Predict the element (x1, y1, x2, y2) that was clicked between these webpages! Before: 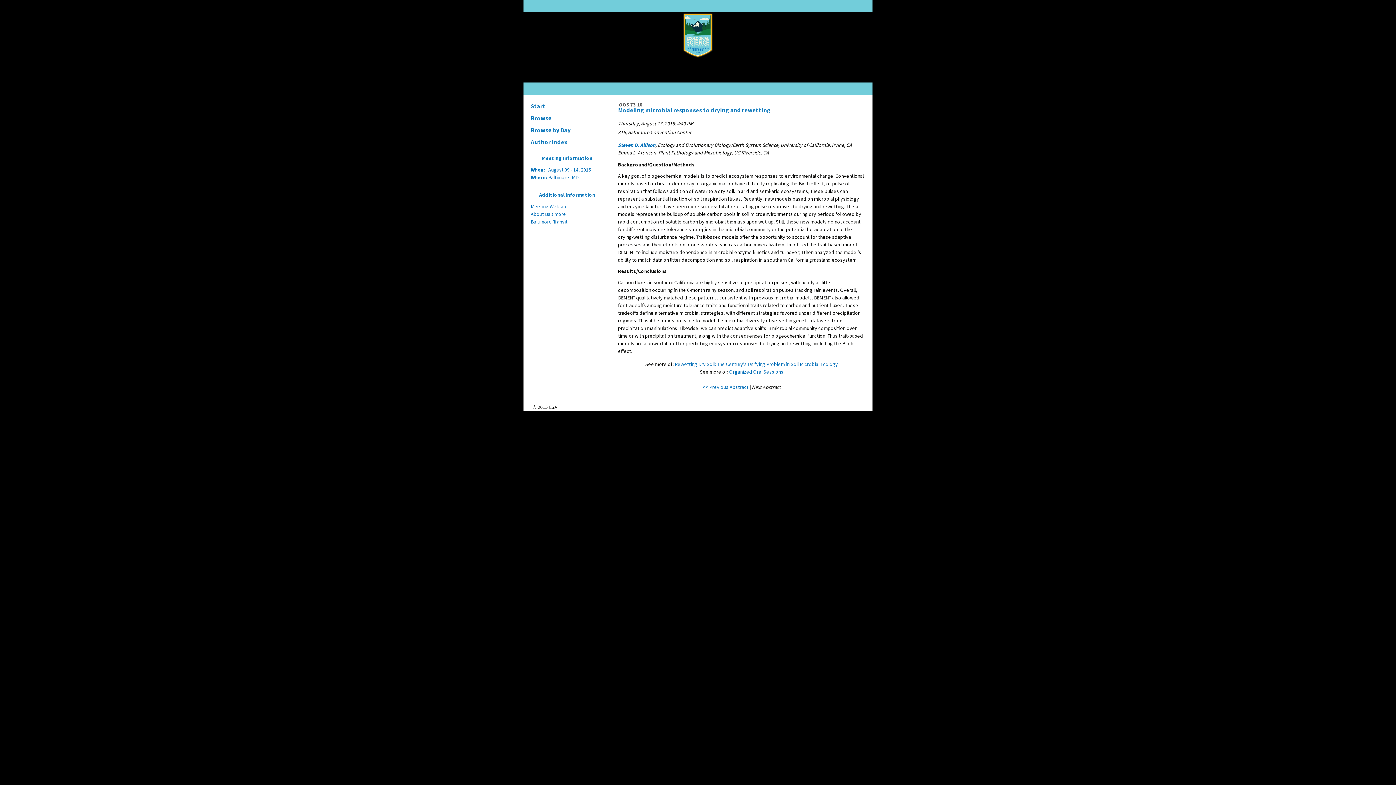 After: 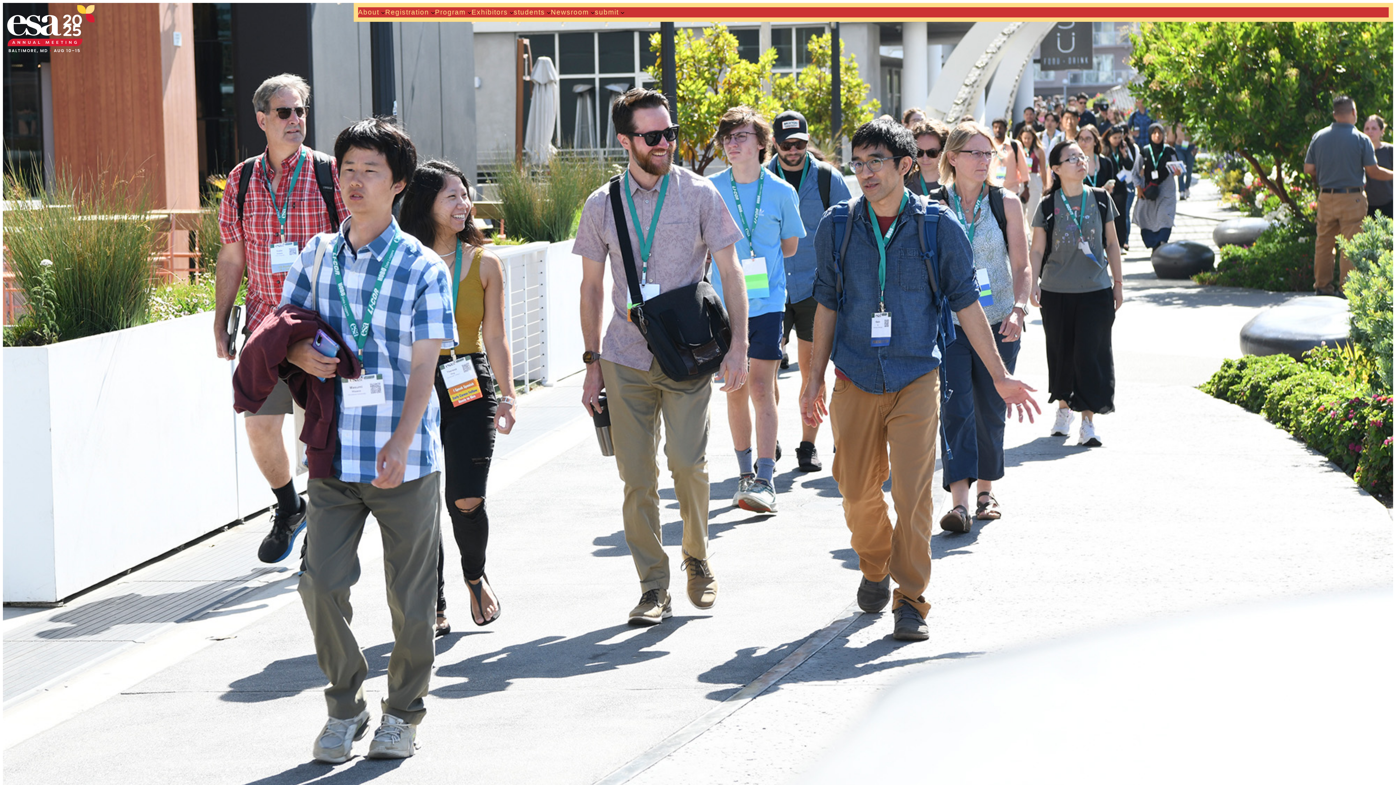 Action: bbox: (530, 203, 568, 209) label: Meeting Website